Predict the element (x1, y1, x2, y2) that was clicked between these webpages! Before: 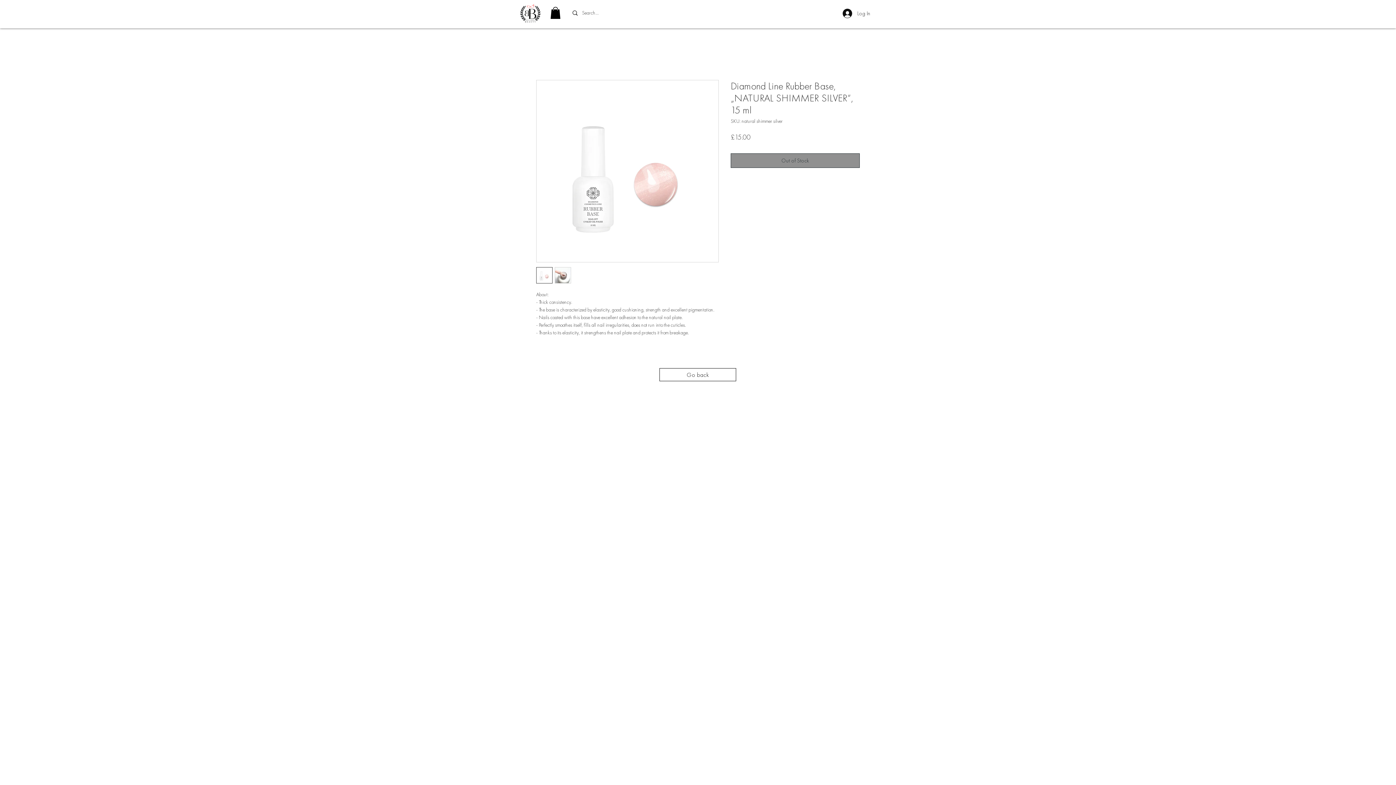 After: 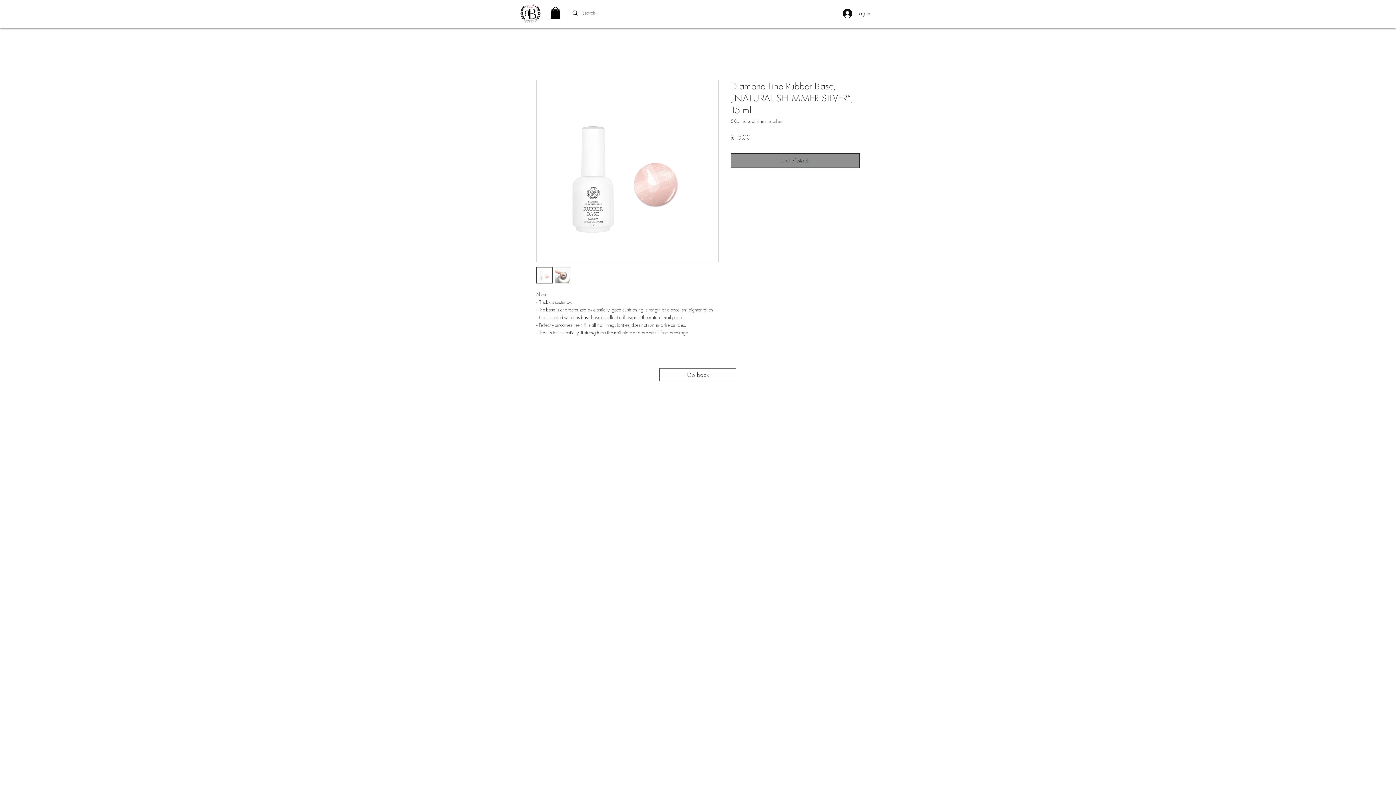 Action: bbox: (536, 267, 552, 283)